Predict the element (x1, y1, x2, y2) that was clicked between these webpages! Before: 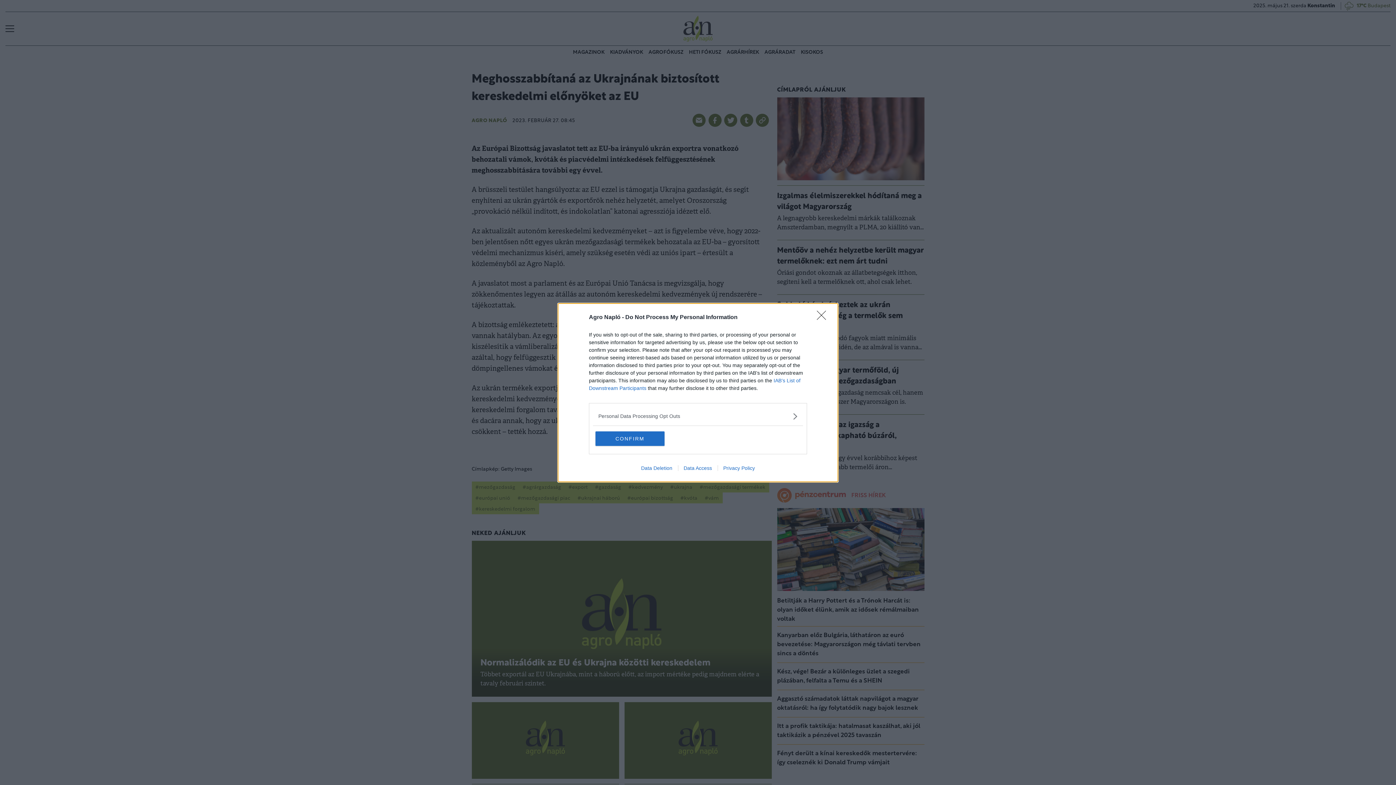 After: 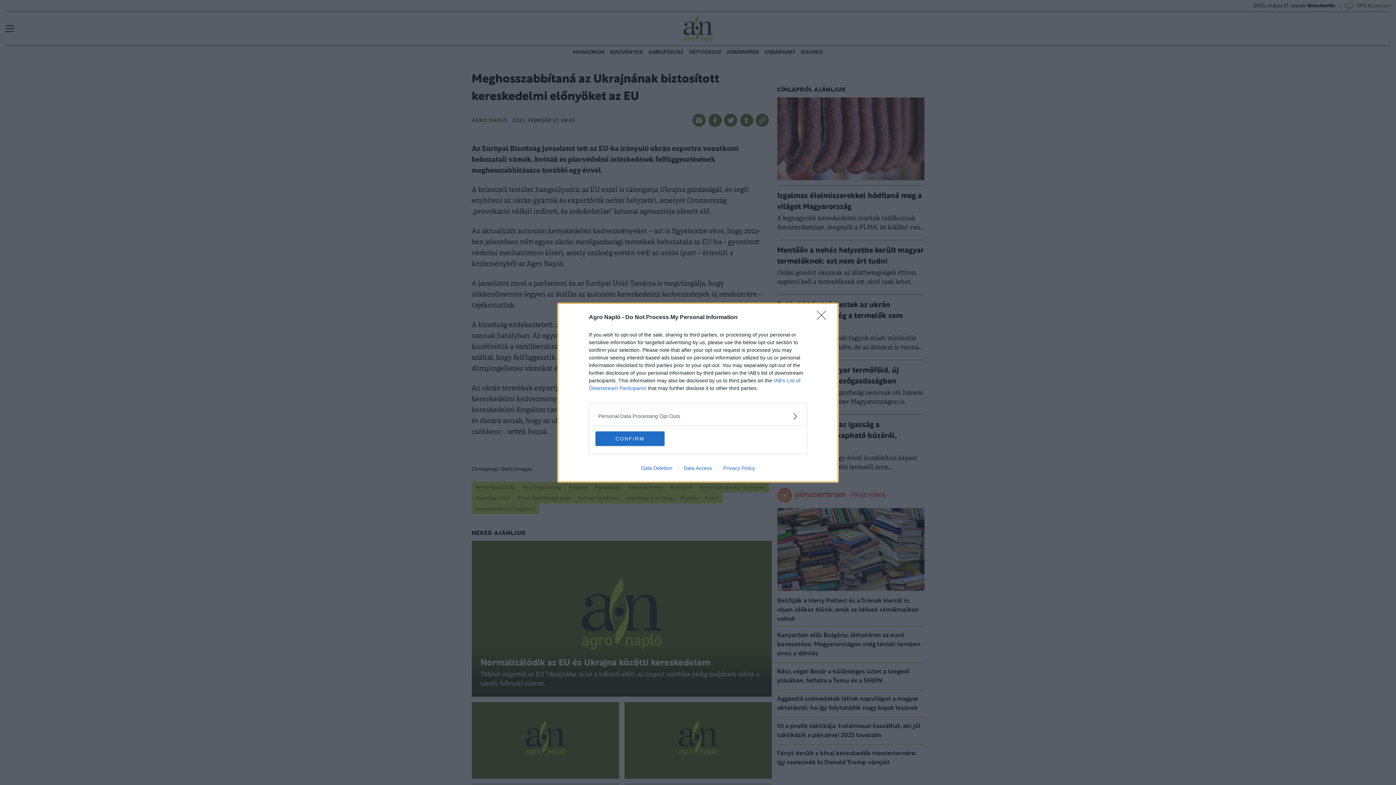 Action: label: Data Access bbox: (678, 465, 717, 471)